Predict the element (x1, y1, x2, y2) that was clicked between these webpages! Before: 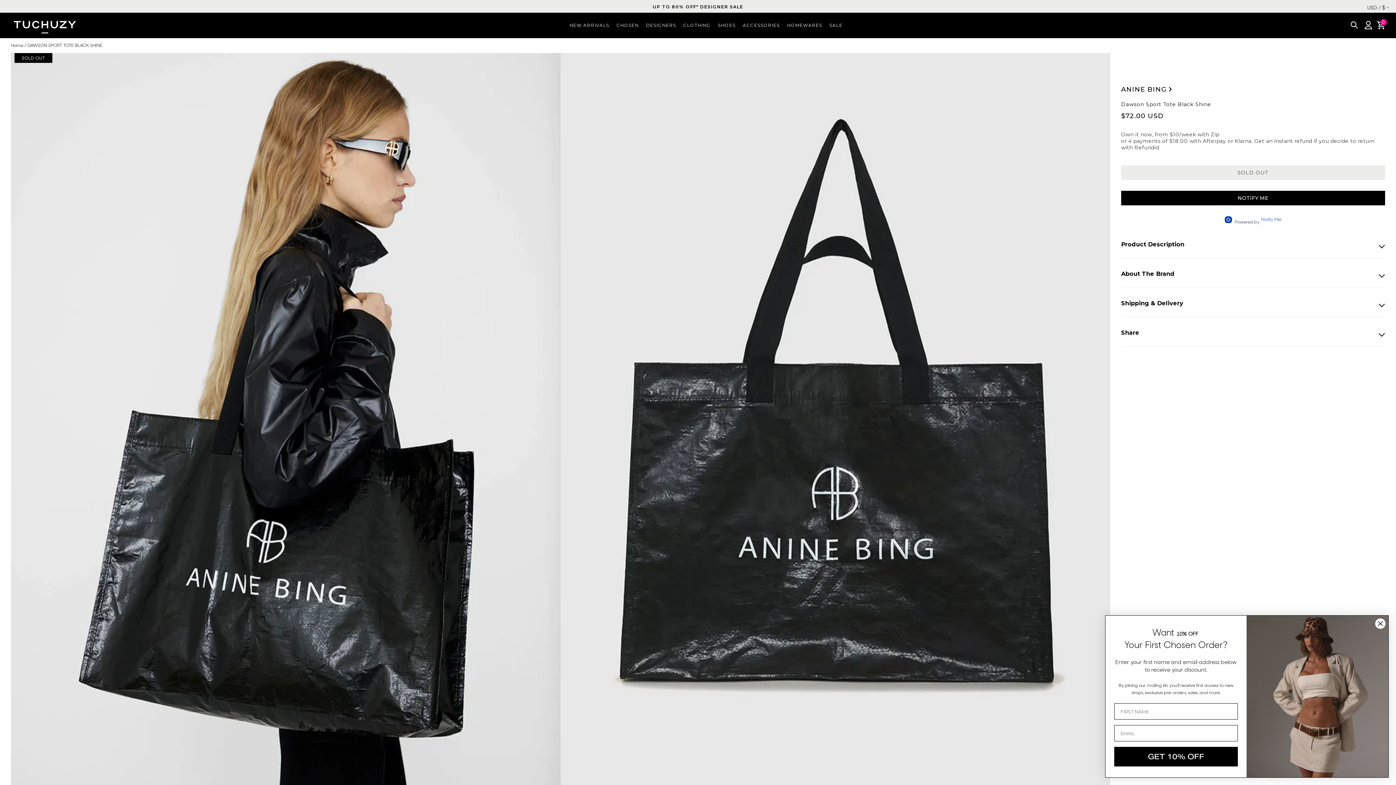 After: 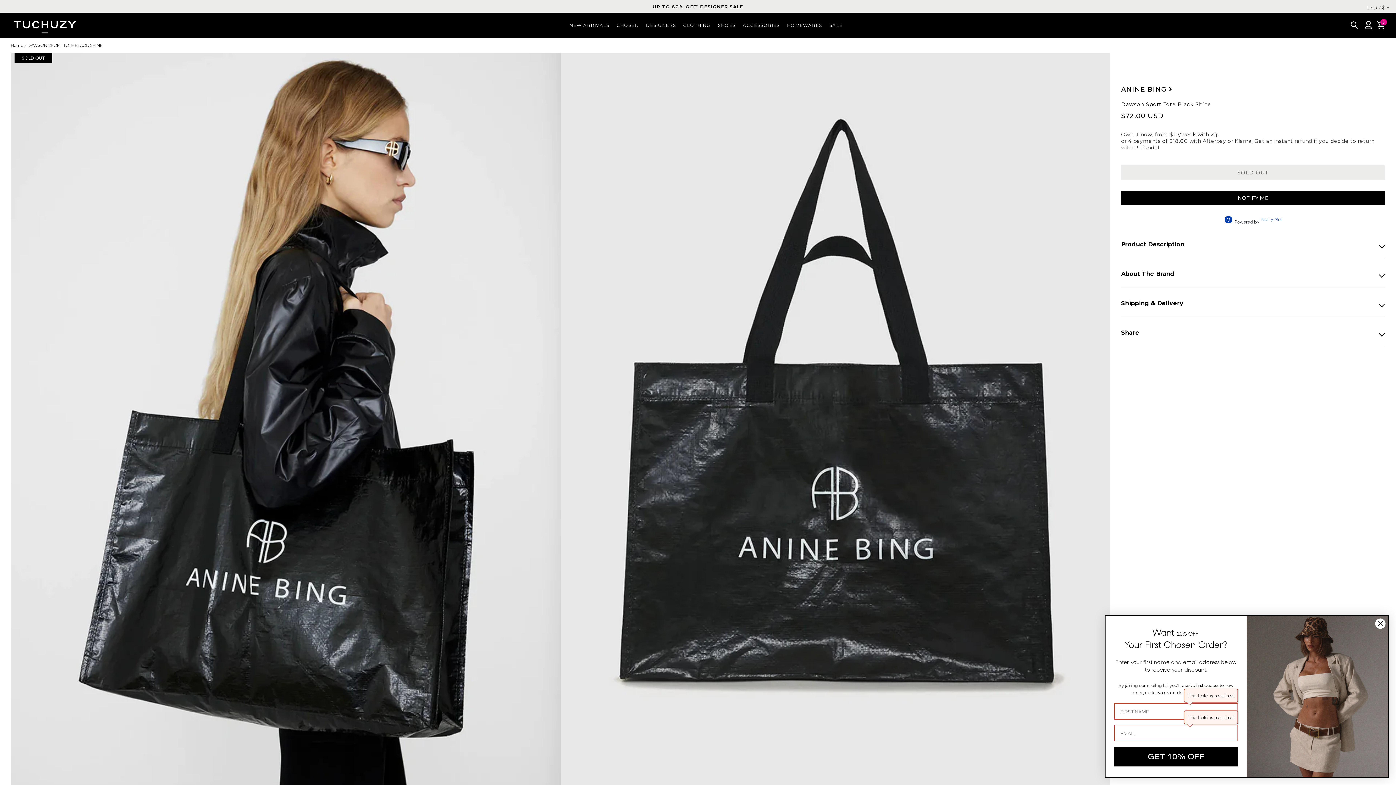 Action: bbox: (1120, 747, 1244, 766) label: GET 10% OFF